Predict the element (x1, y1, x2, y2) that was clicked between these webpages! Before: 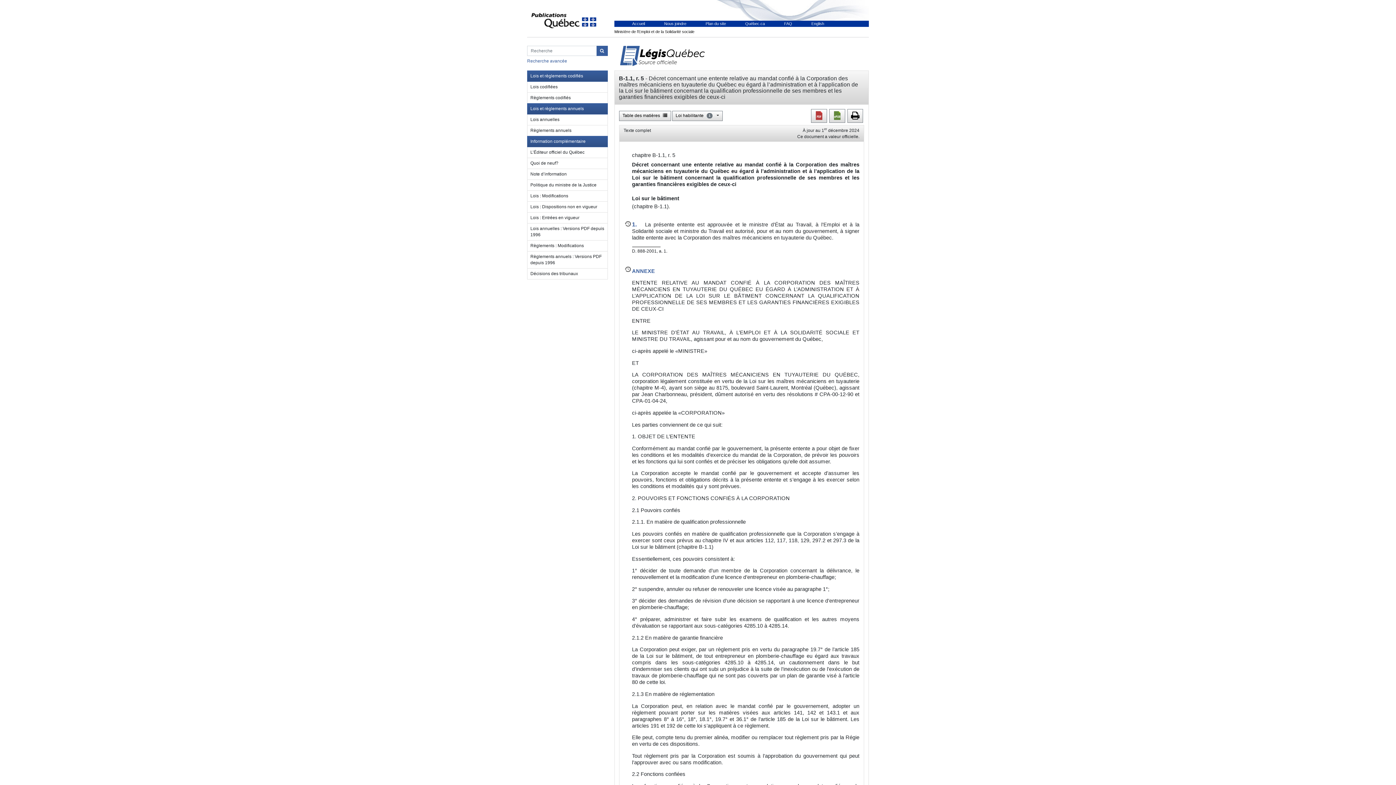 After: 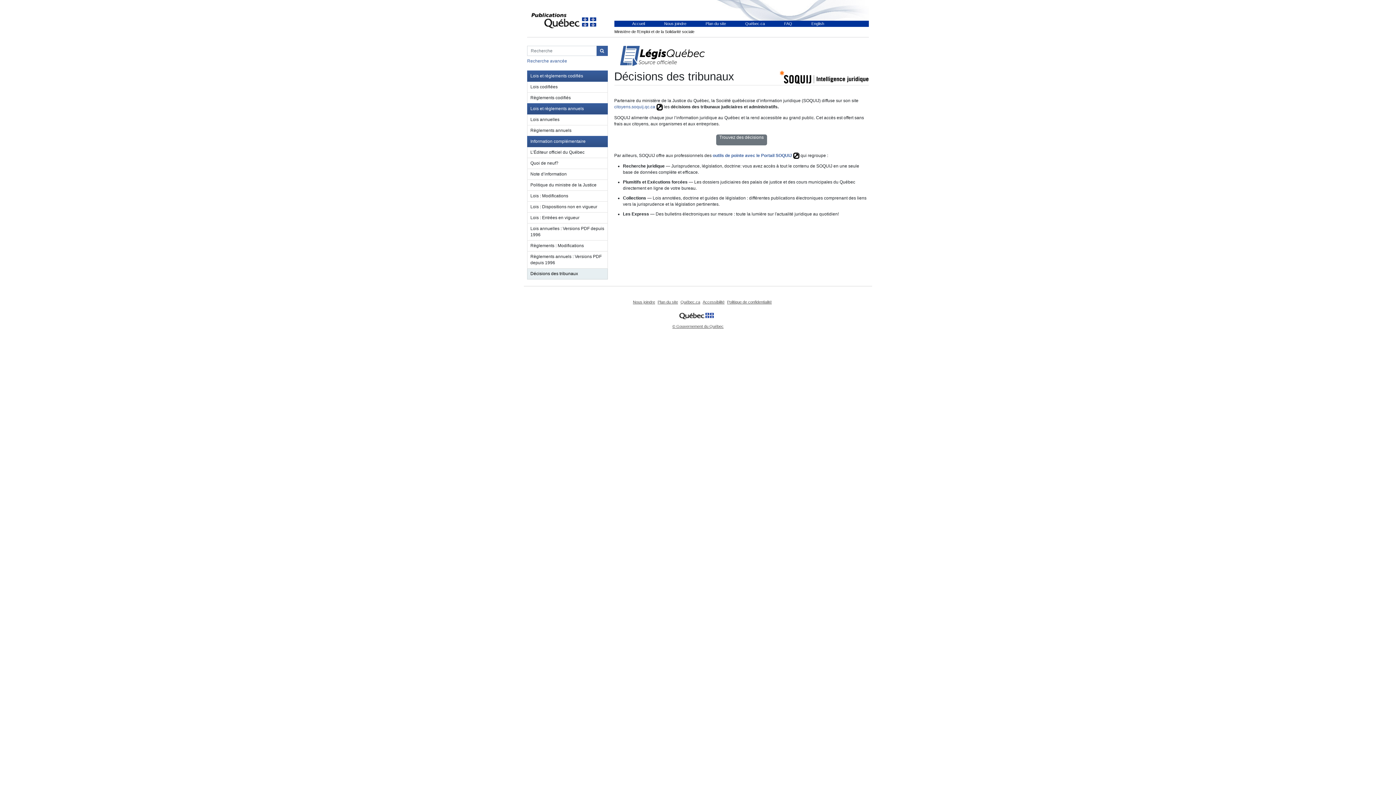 Action: label: Décisions des tribunaux bbox: (527, 268, 607, 279)